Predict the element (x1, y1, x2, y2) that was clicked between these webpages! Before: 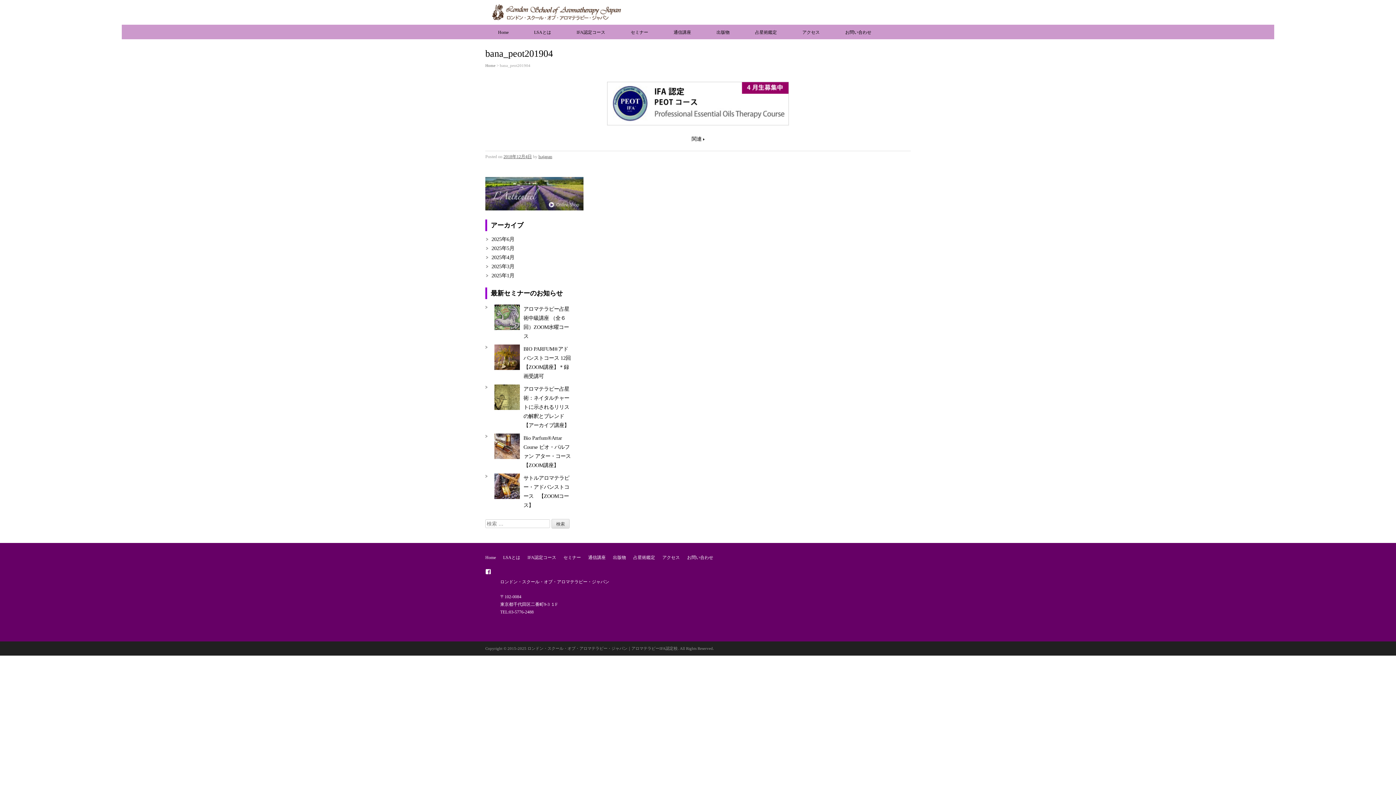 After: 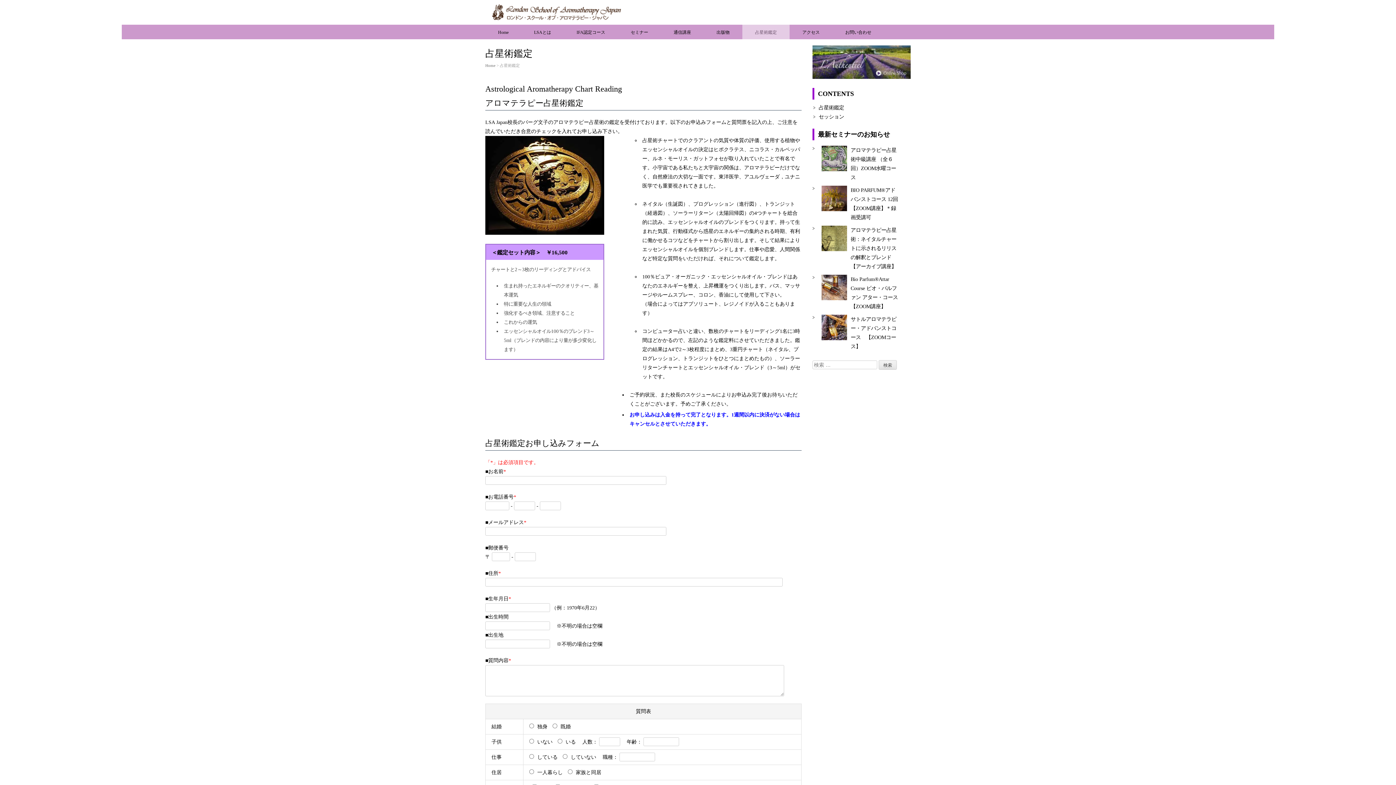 Action: label: 占星術鑑定 bbox: (633, 555, 655, 560)